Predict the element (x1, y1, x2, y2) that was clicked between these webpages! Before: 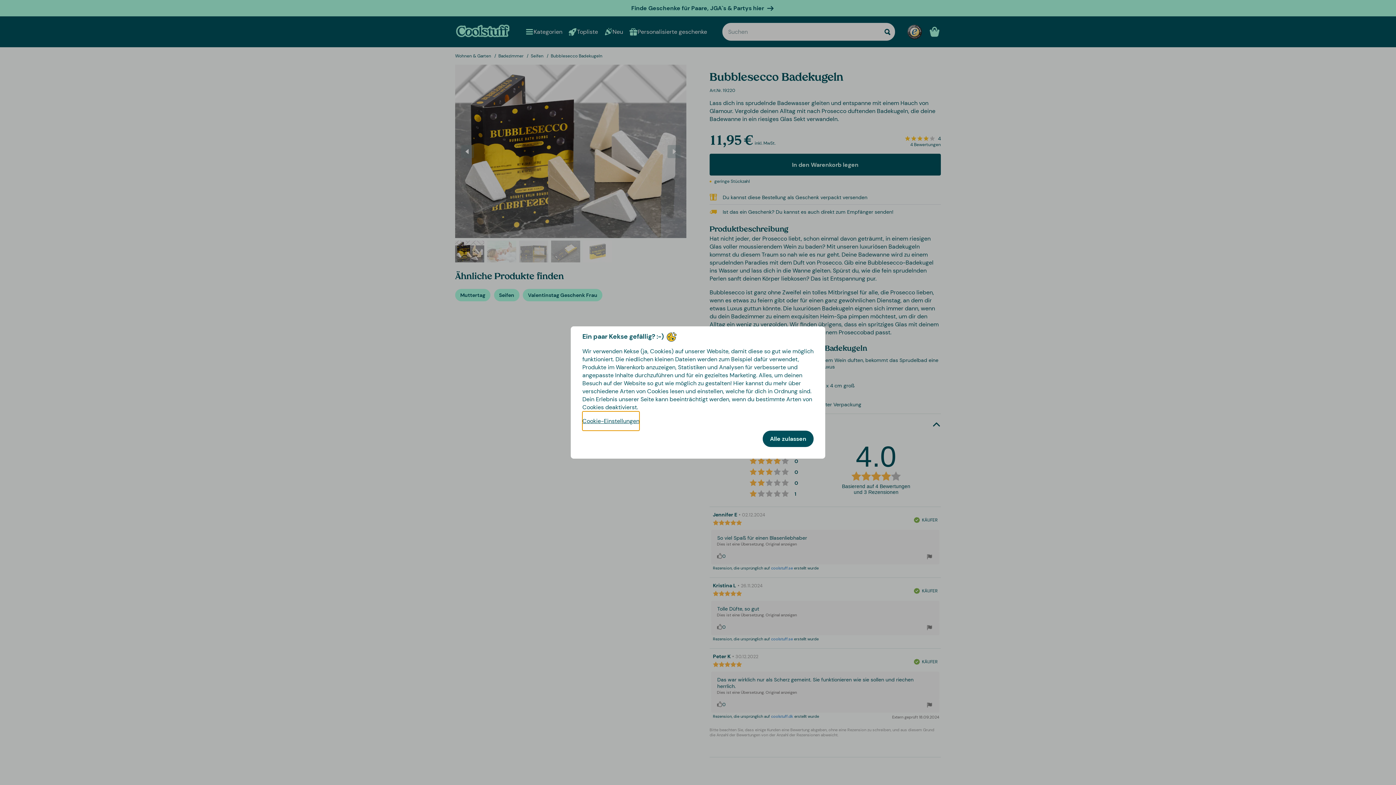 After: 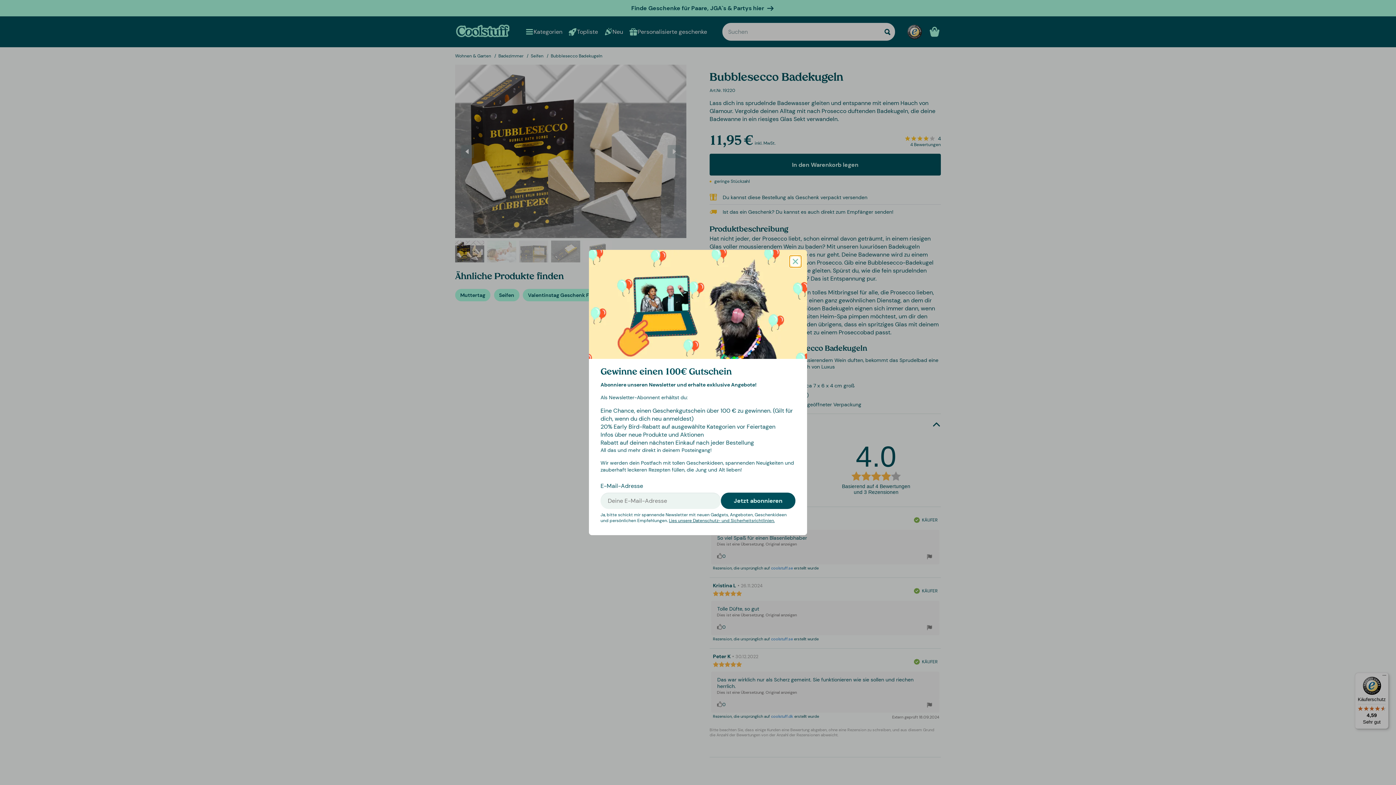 Action: label: Alle zulassen bbox: (762, 430, 813, 447)